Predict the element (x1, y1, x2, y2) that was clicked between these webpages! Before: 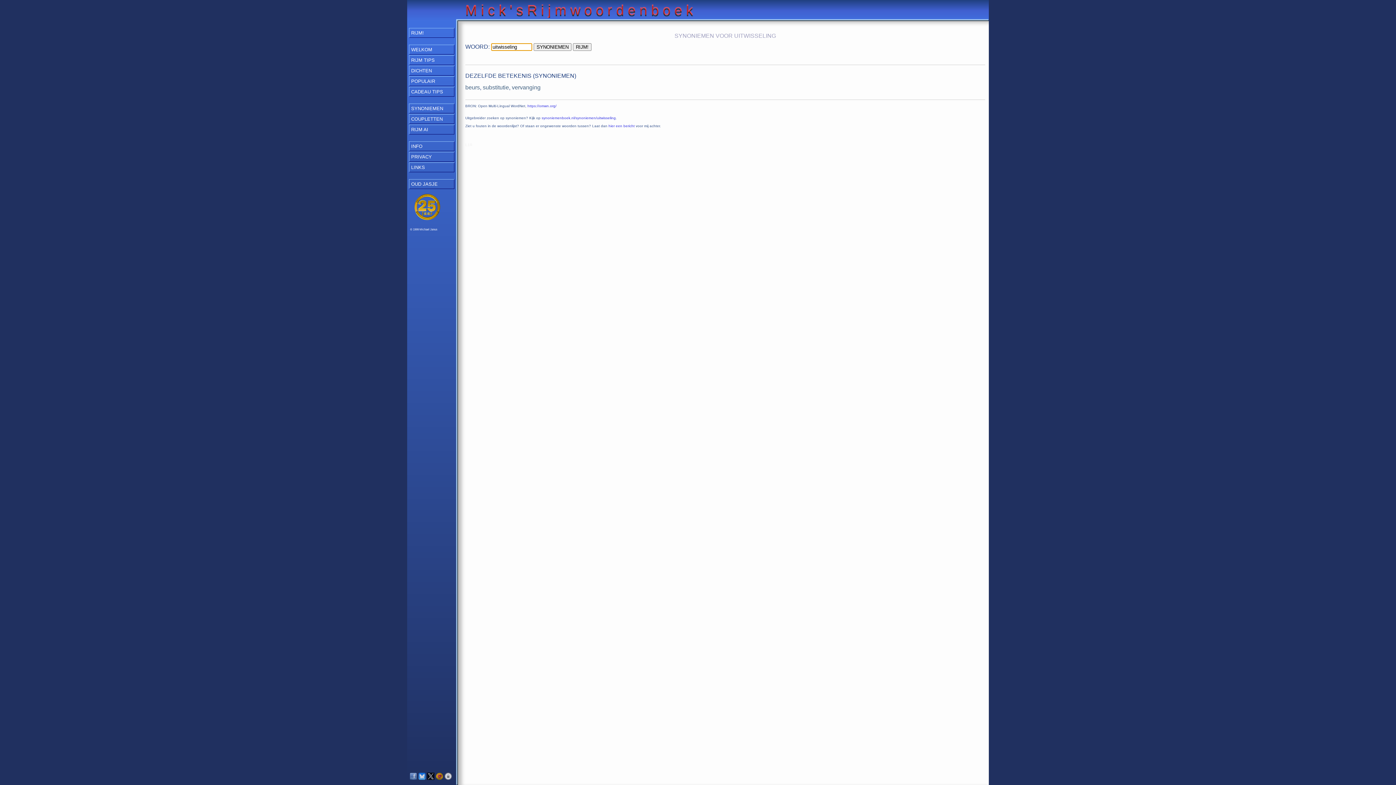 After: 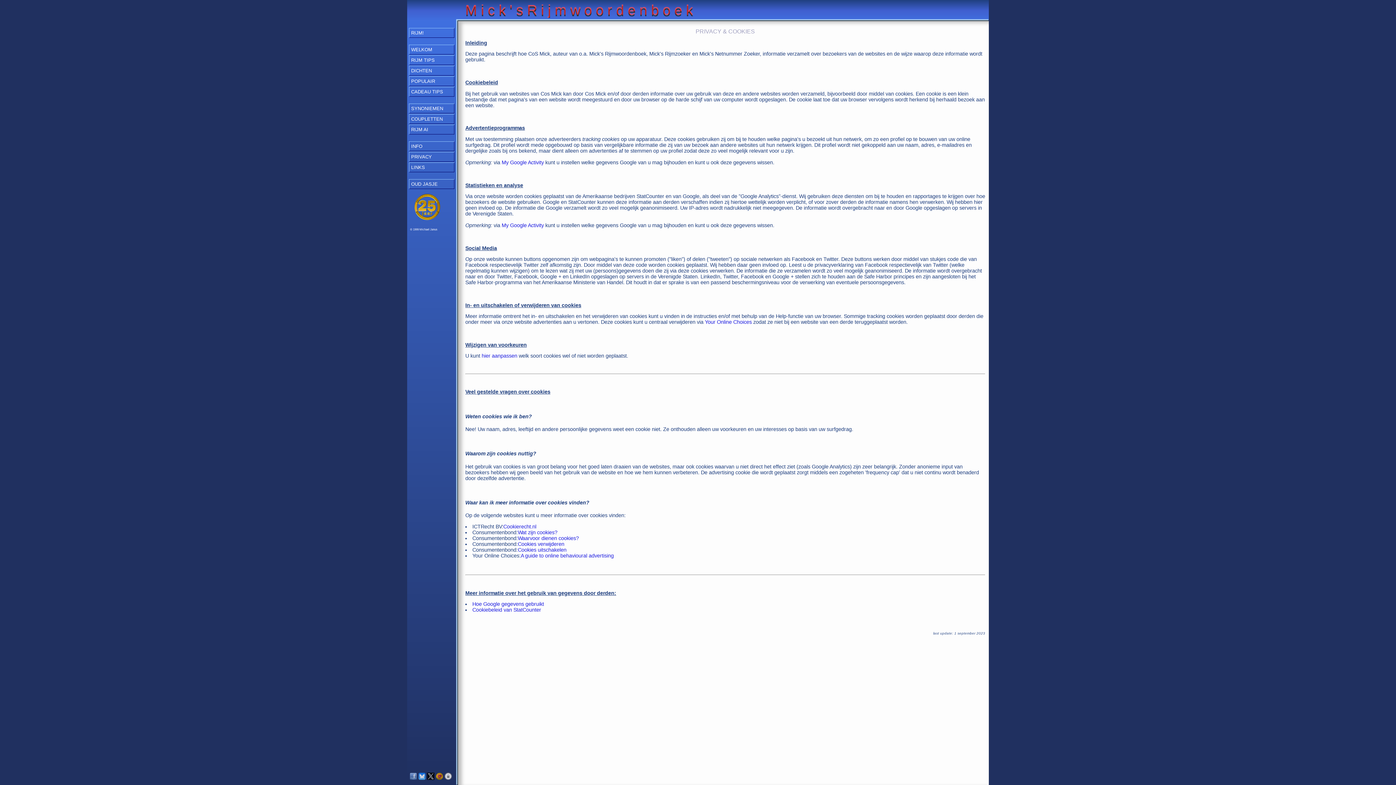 Action: label: PRIVACY bbox: (409, 152, 454, 161)